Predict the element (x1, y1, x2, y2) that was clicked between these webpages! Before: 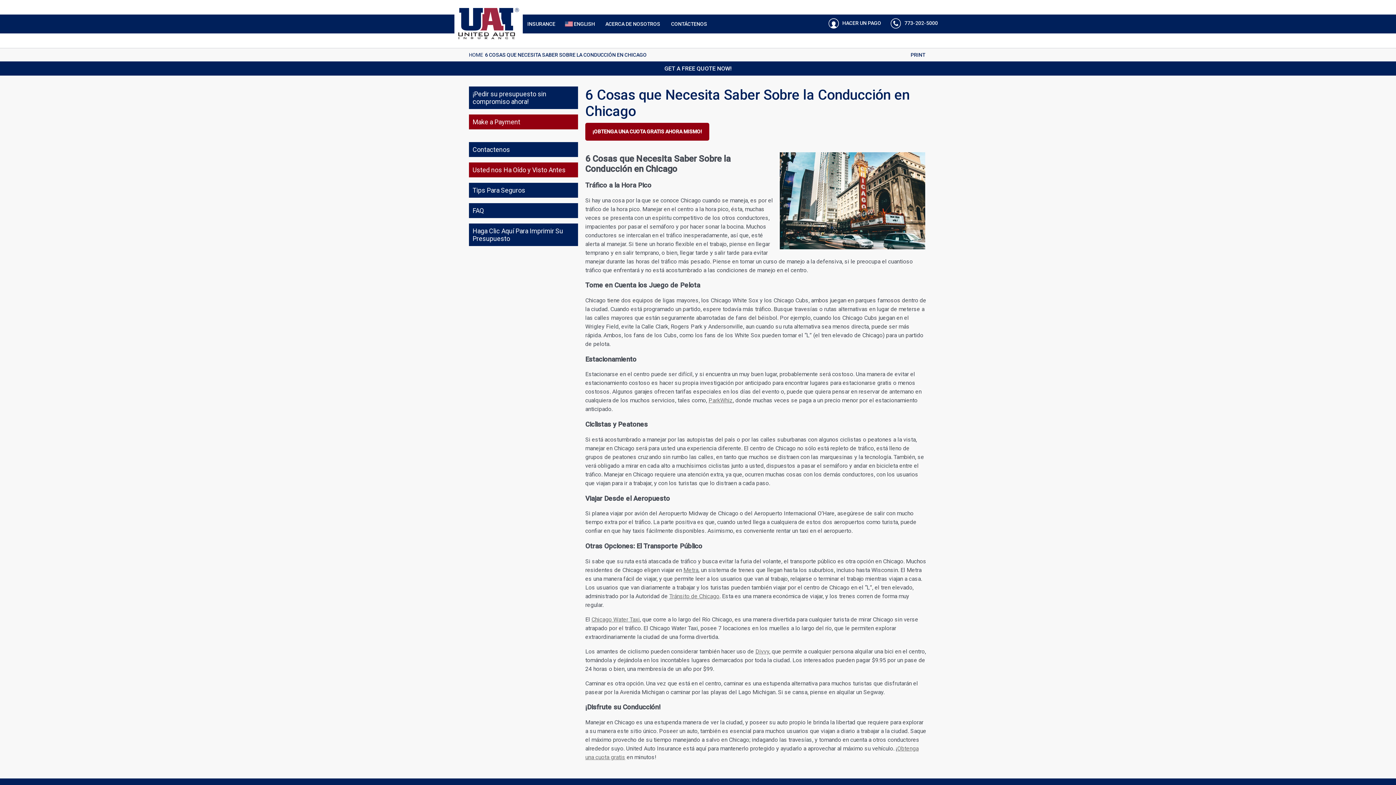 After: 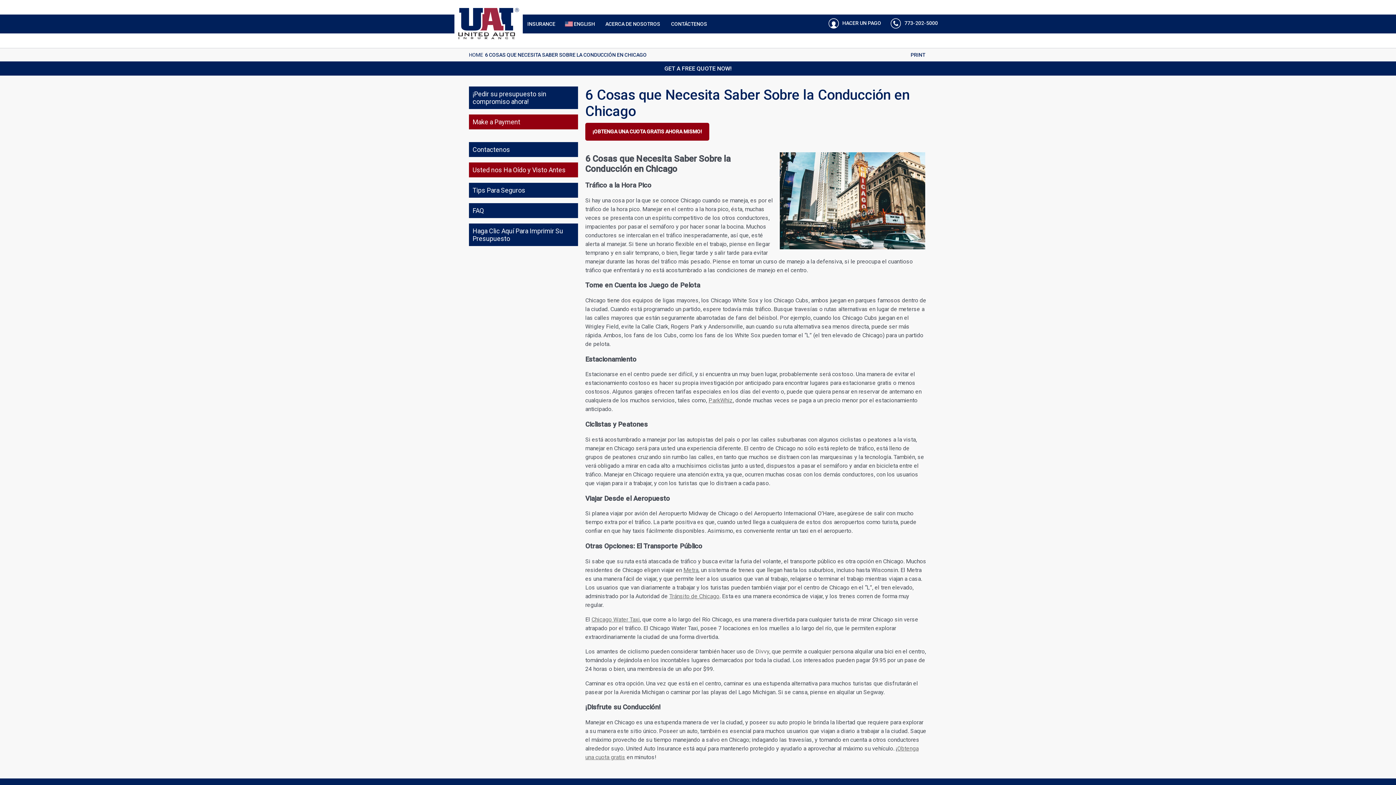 Action: bbox: (755, 648, 769, 655) label: Divvy